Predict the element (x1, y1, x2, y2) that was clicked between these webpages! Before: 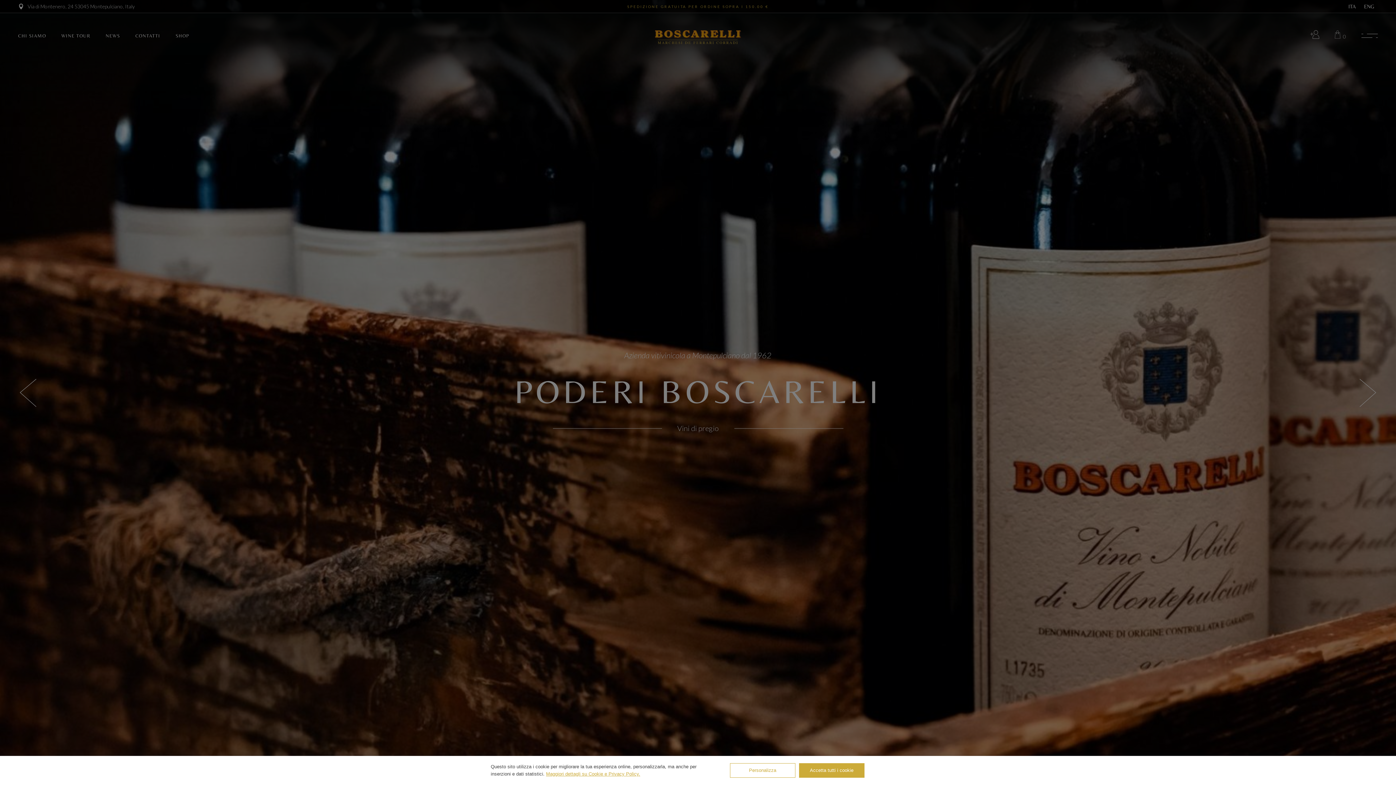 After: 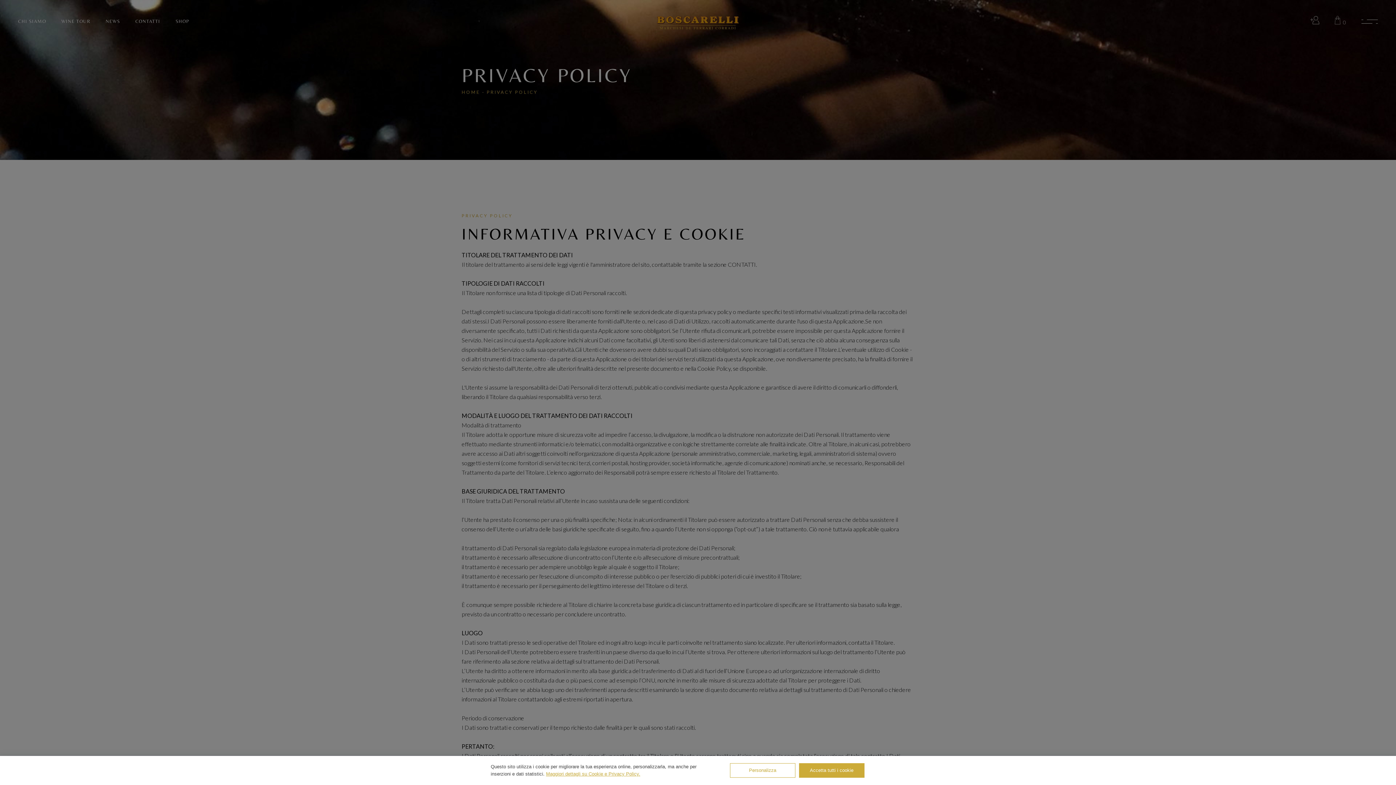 Action: bbox: (546, 771, 640, 777) label: Maggiori dettagli su Cookie e Privacy Policy.